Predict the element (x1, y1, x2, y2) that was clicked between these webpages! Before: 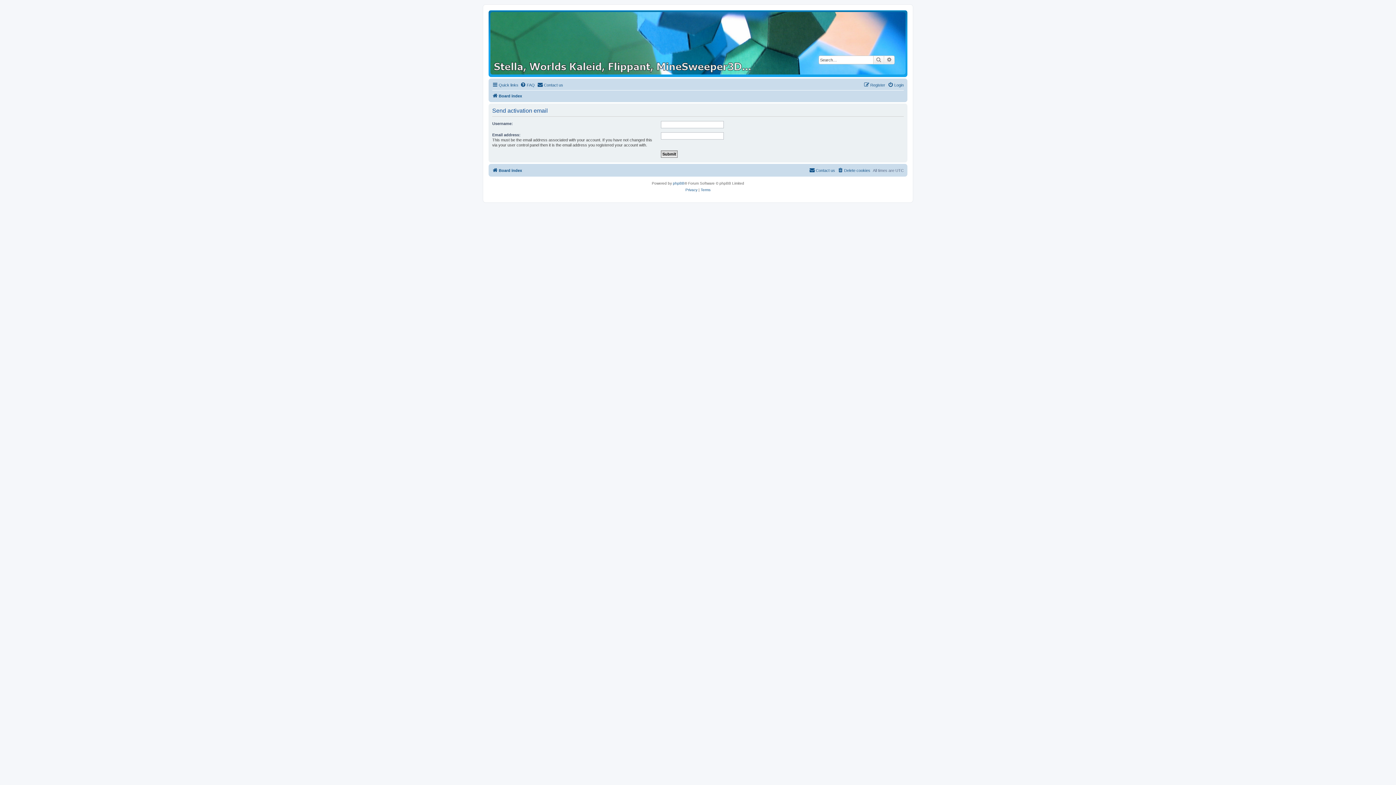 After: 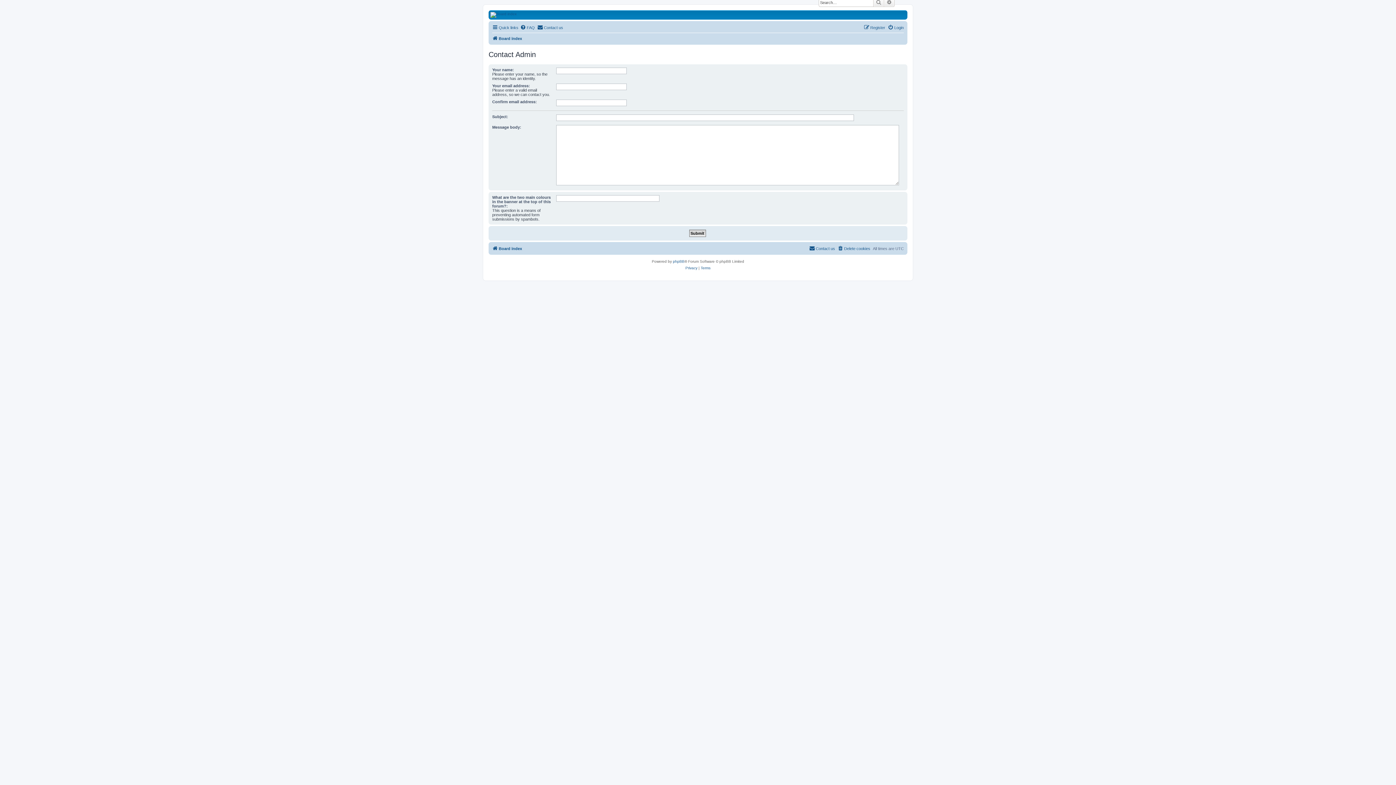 Action: label: Contact us bbox: (809, 166, 835, 175)